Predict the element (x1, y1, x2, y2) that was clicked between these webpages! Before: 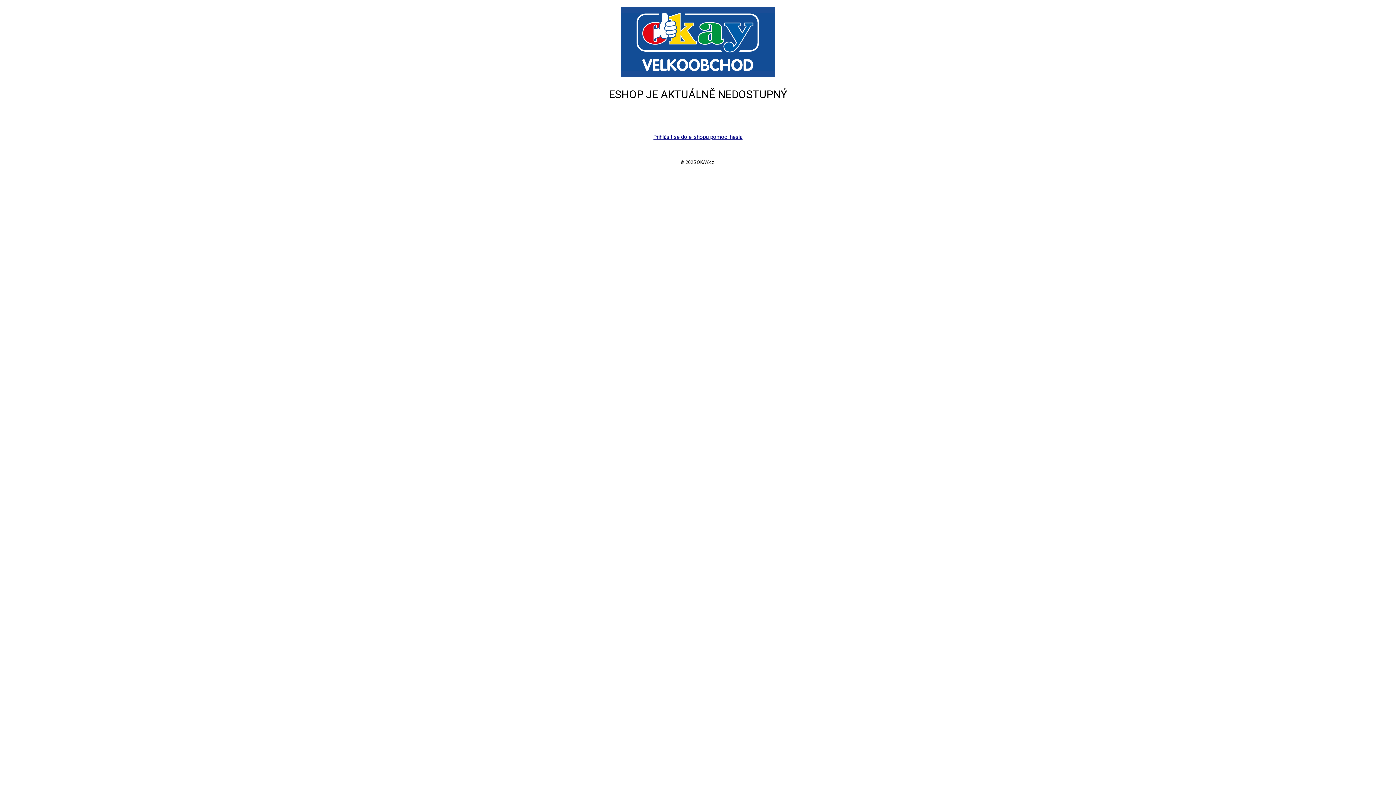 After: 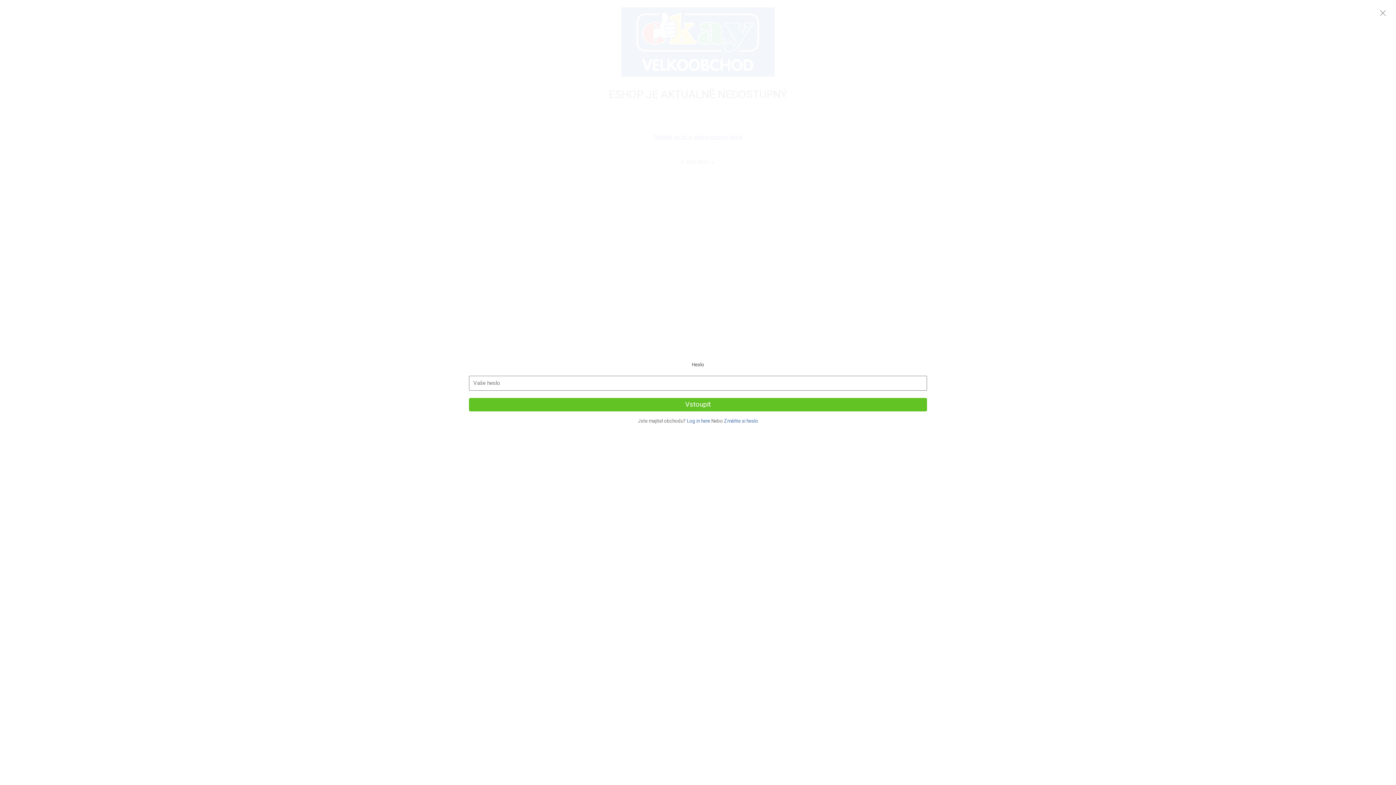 Action: bbox: (653, 133, 742, 140) label: Přihlásit se do e-shopu pomocí hesla